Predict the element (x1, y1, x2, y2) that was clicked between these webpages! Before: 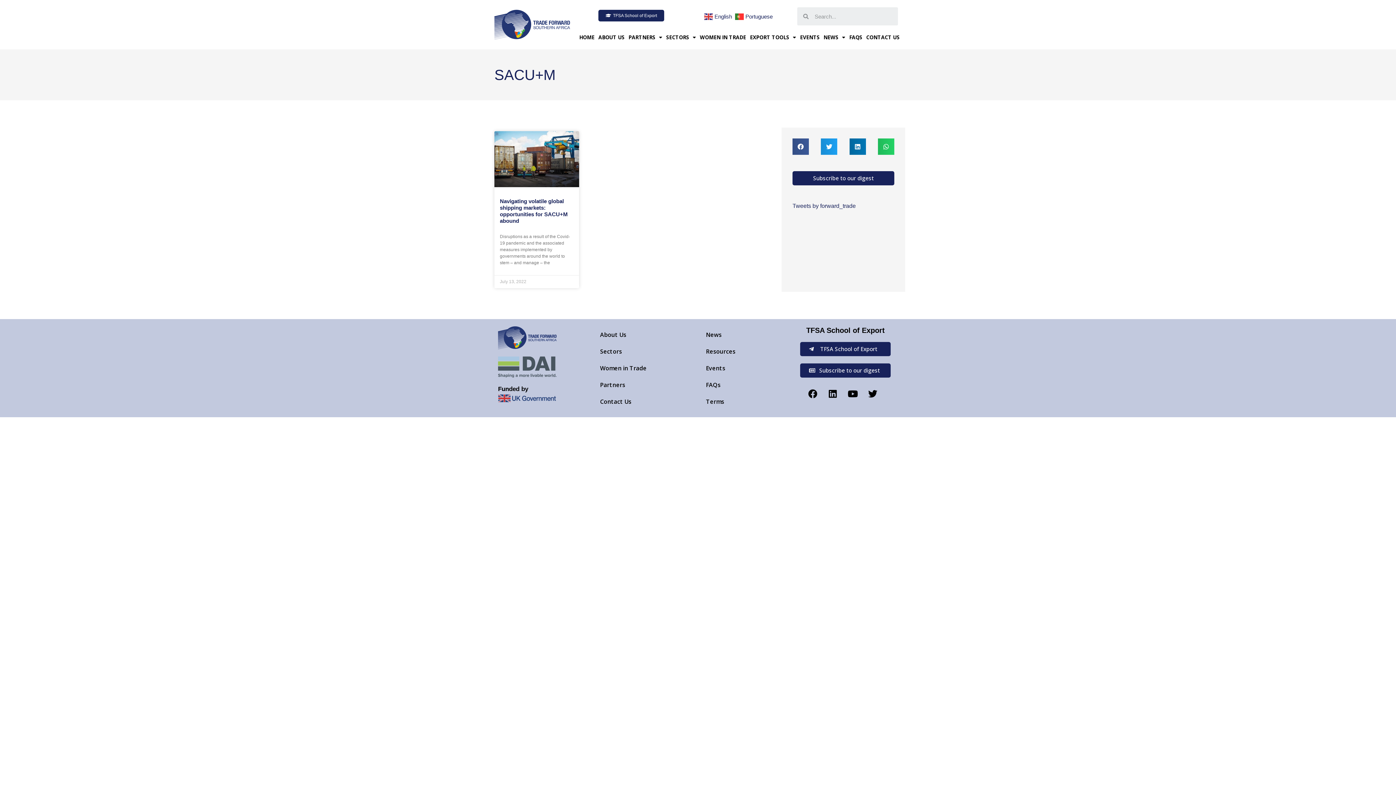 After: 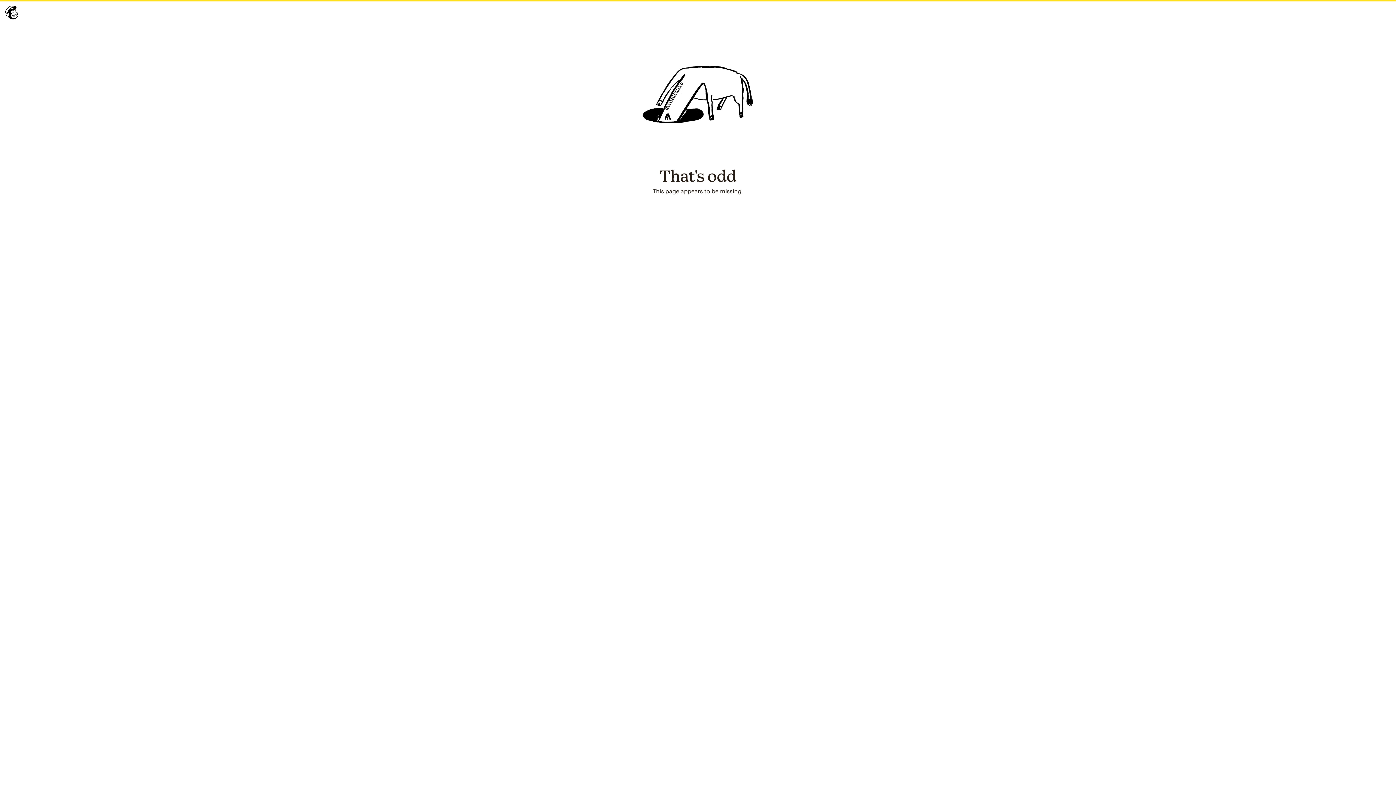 Action: bbox: (792, 171, 894, 185) label: Subscribe to our digest